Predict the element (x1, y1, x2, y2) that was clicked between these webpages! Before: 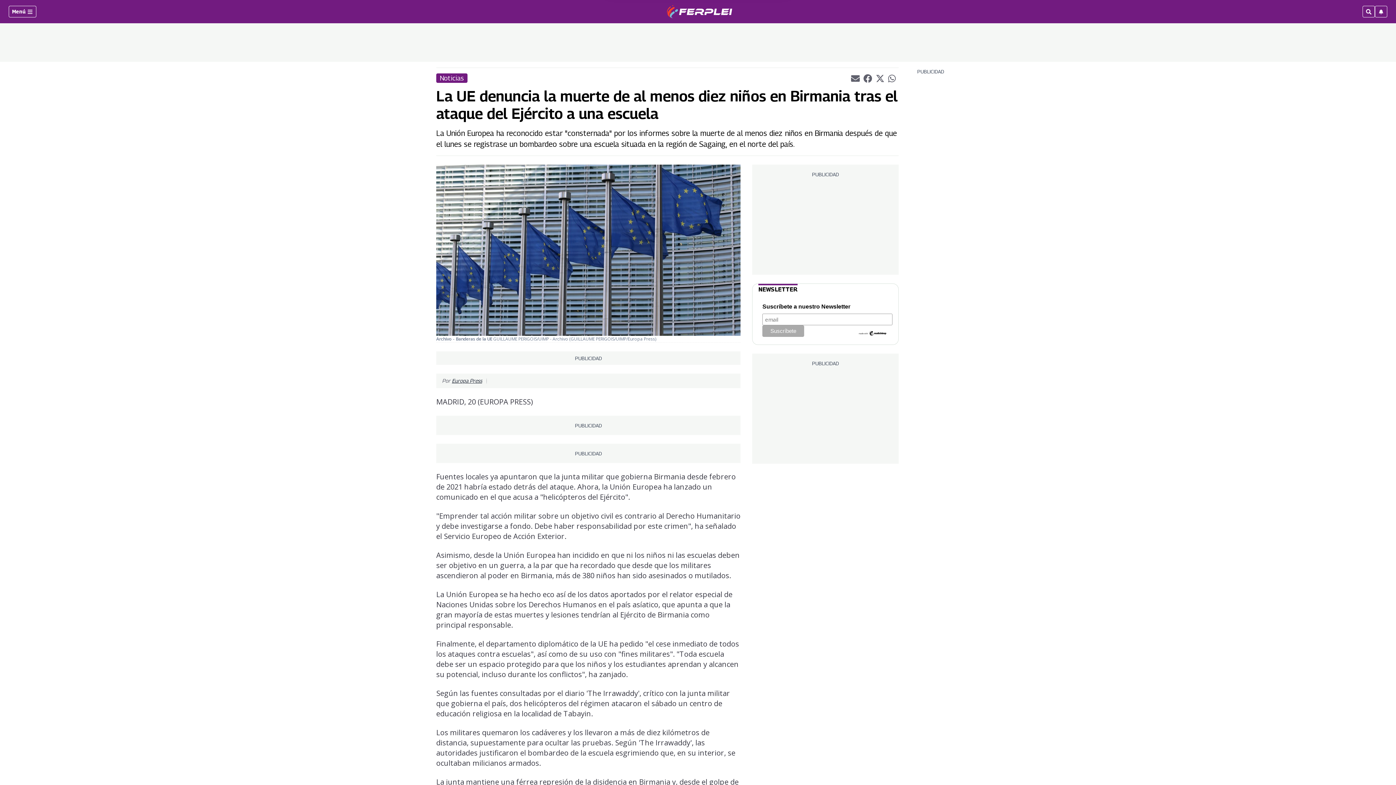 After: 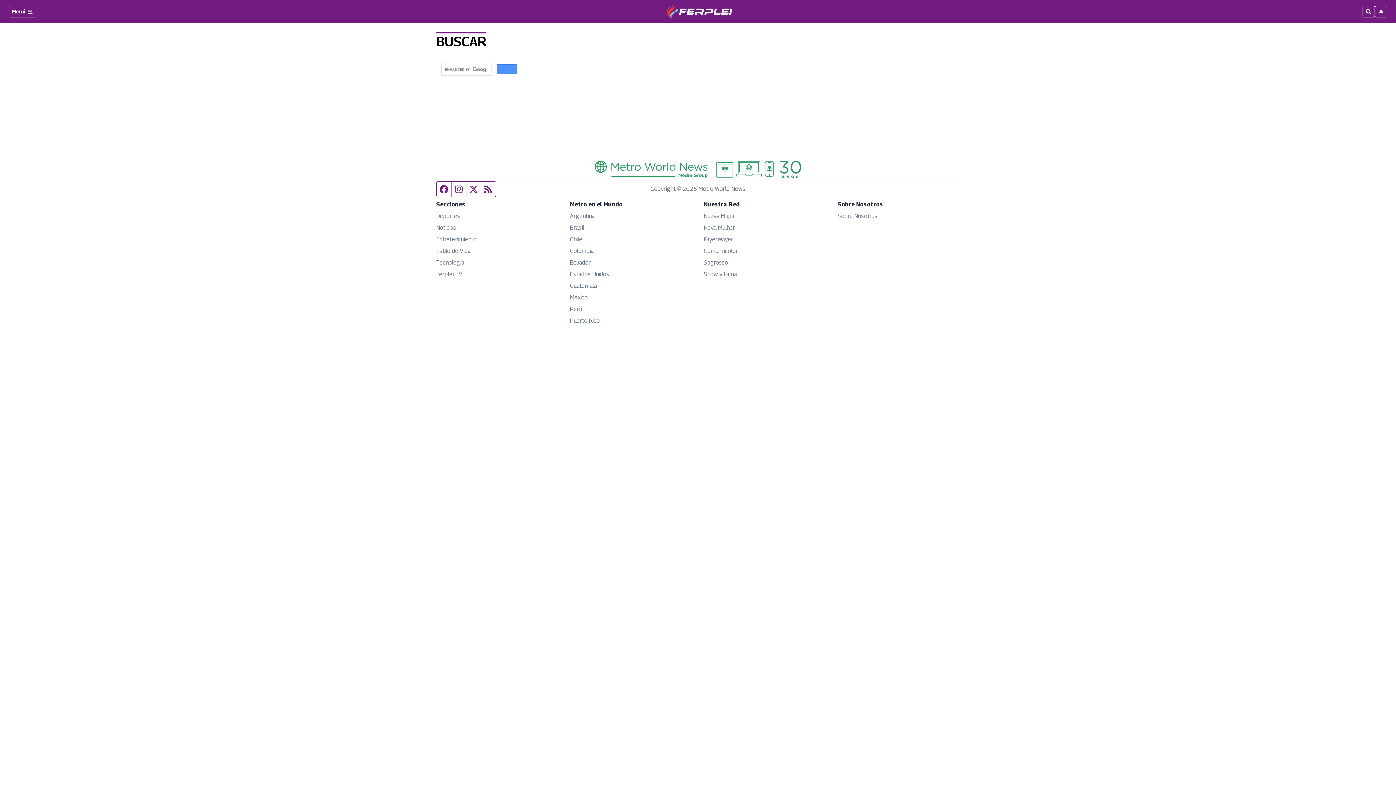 Action: bbox: (1362, 5, 1375, 17)